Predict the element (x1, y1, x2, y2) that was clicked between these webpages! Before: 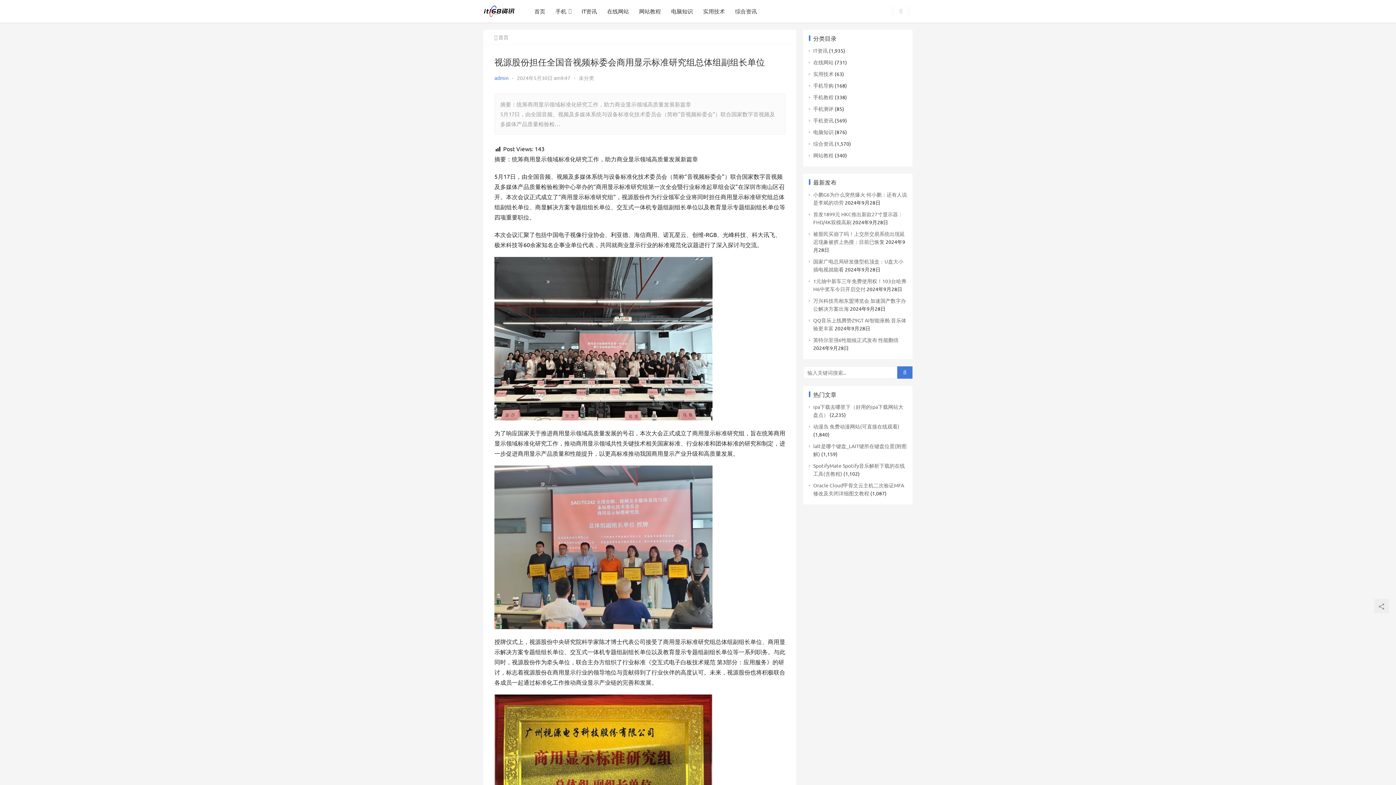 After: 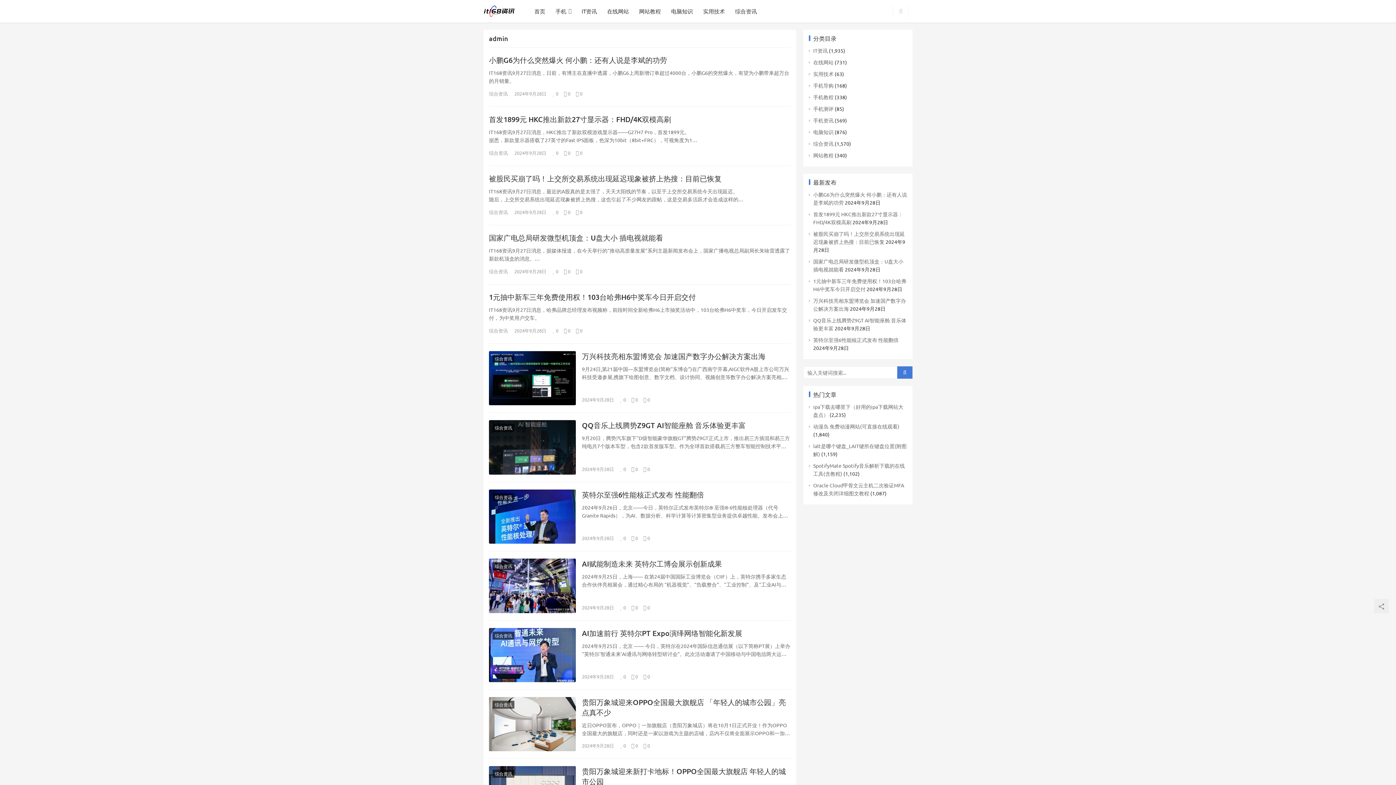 Action: label: admin bbox: (494, 74, 508, 81)